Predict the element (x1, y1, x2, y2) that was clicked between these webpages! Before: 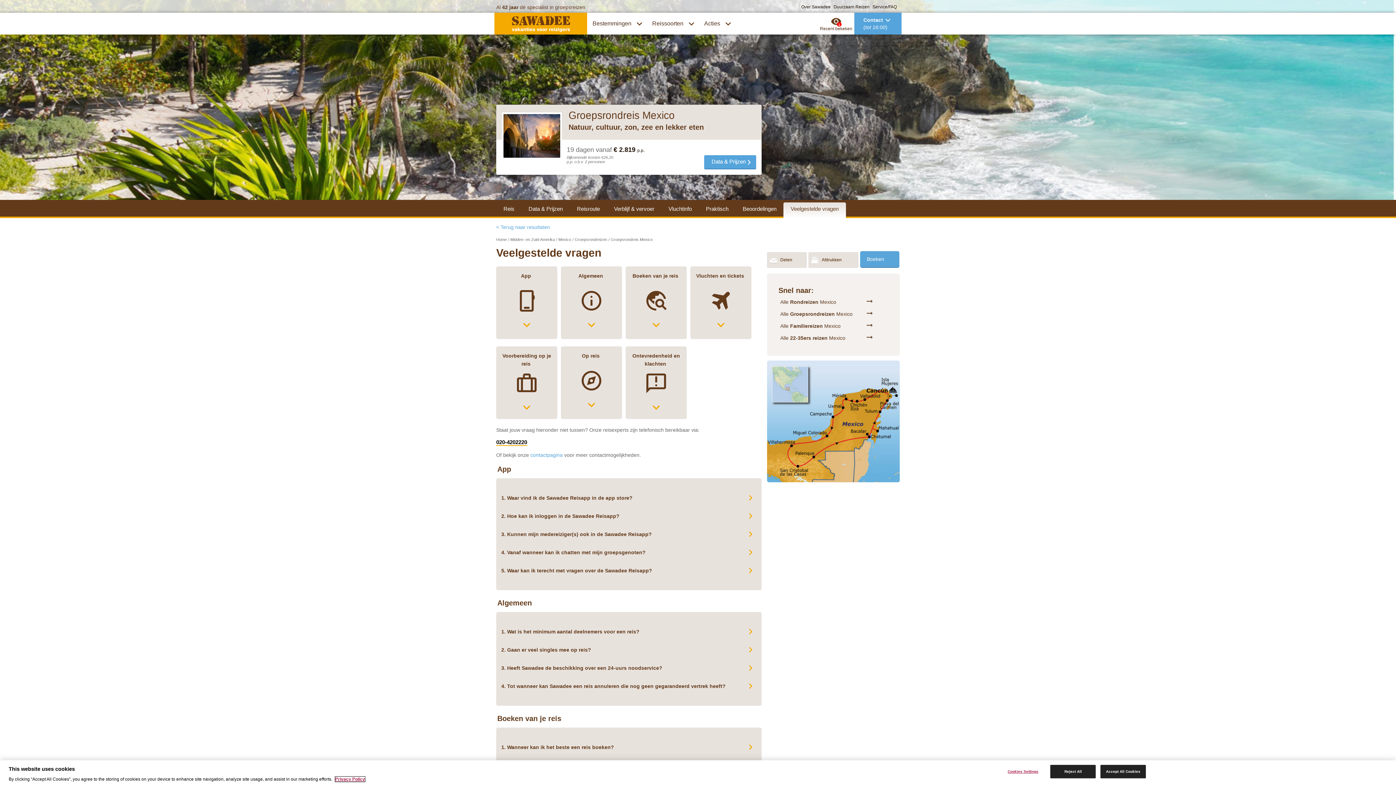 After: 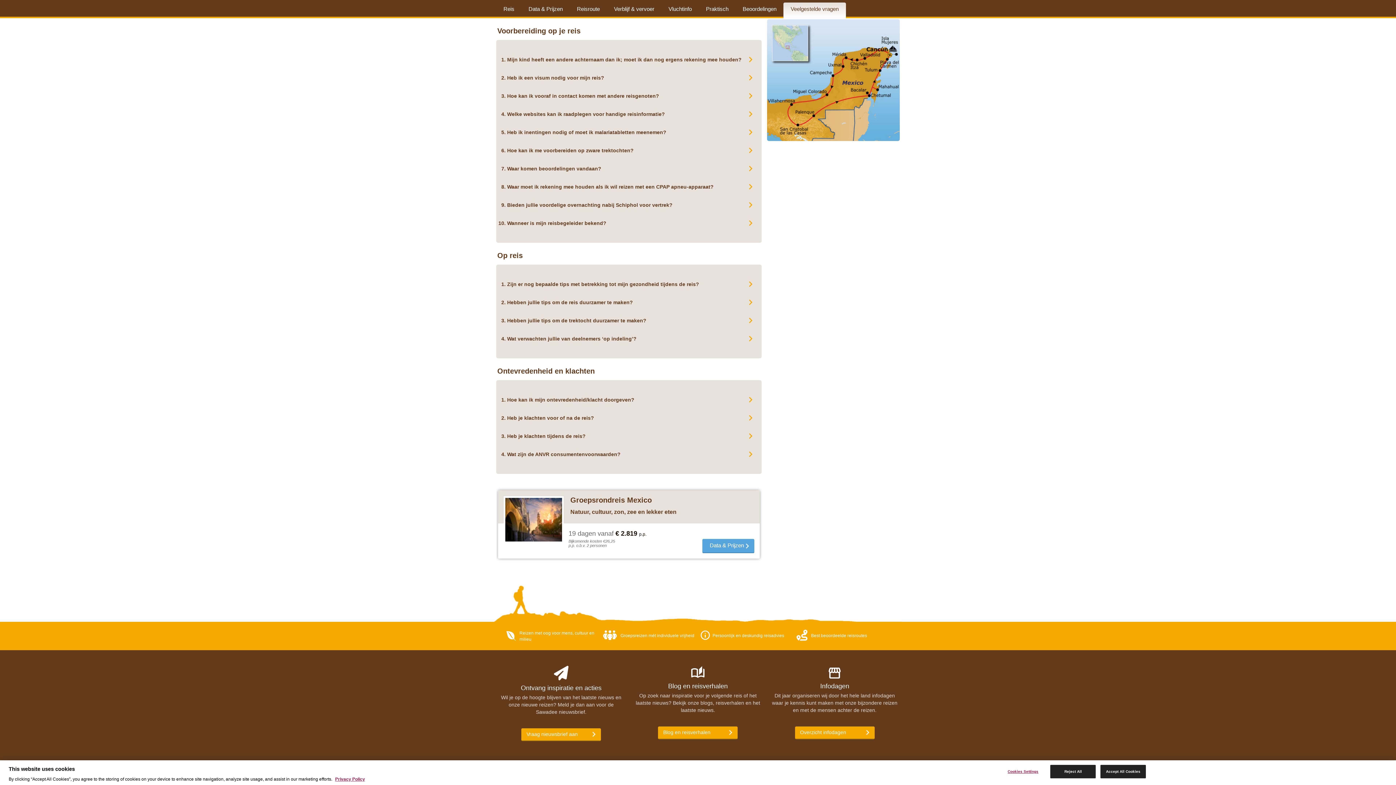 Action: label: Voorbereiding op je reis 
trip
keyboard_arrow_down bbox: (496, 352, 557, 417)